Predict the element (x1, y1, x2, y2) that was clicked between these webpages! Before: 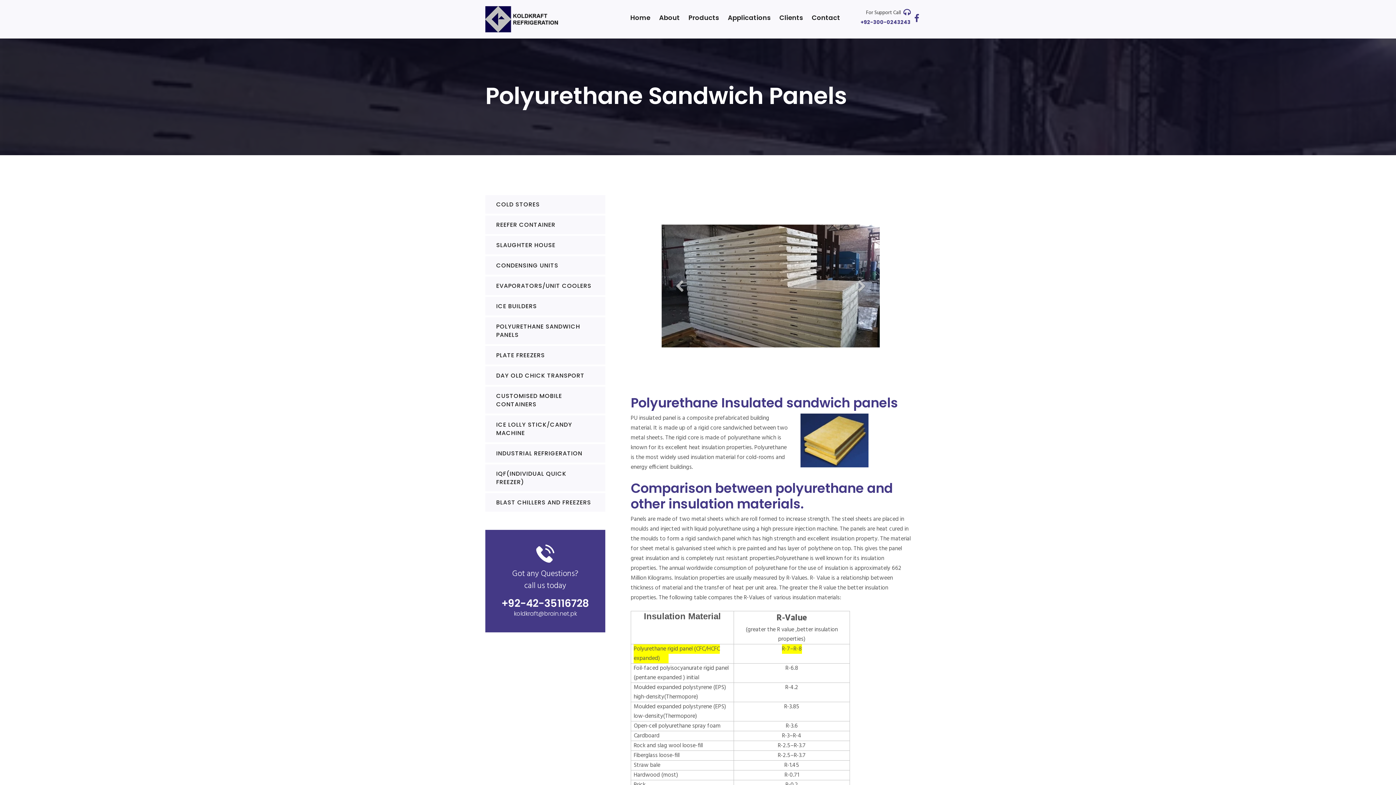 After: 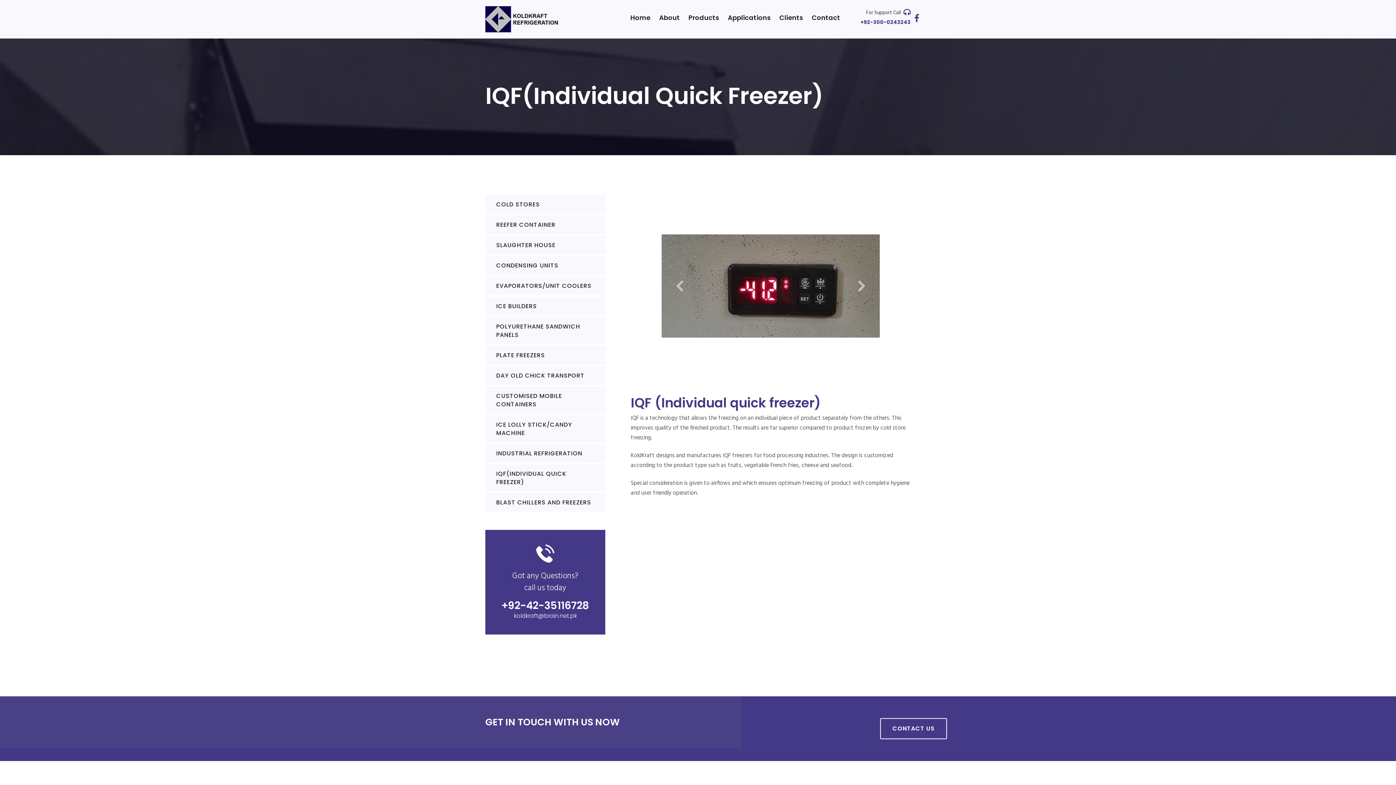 Action: label: IQF(INDIVIDUAL QUICK FREEZER) bbox: (485, 464, 605, 491)